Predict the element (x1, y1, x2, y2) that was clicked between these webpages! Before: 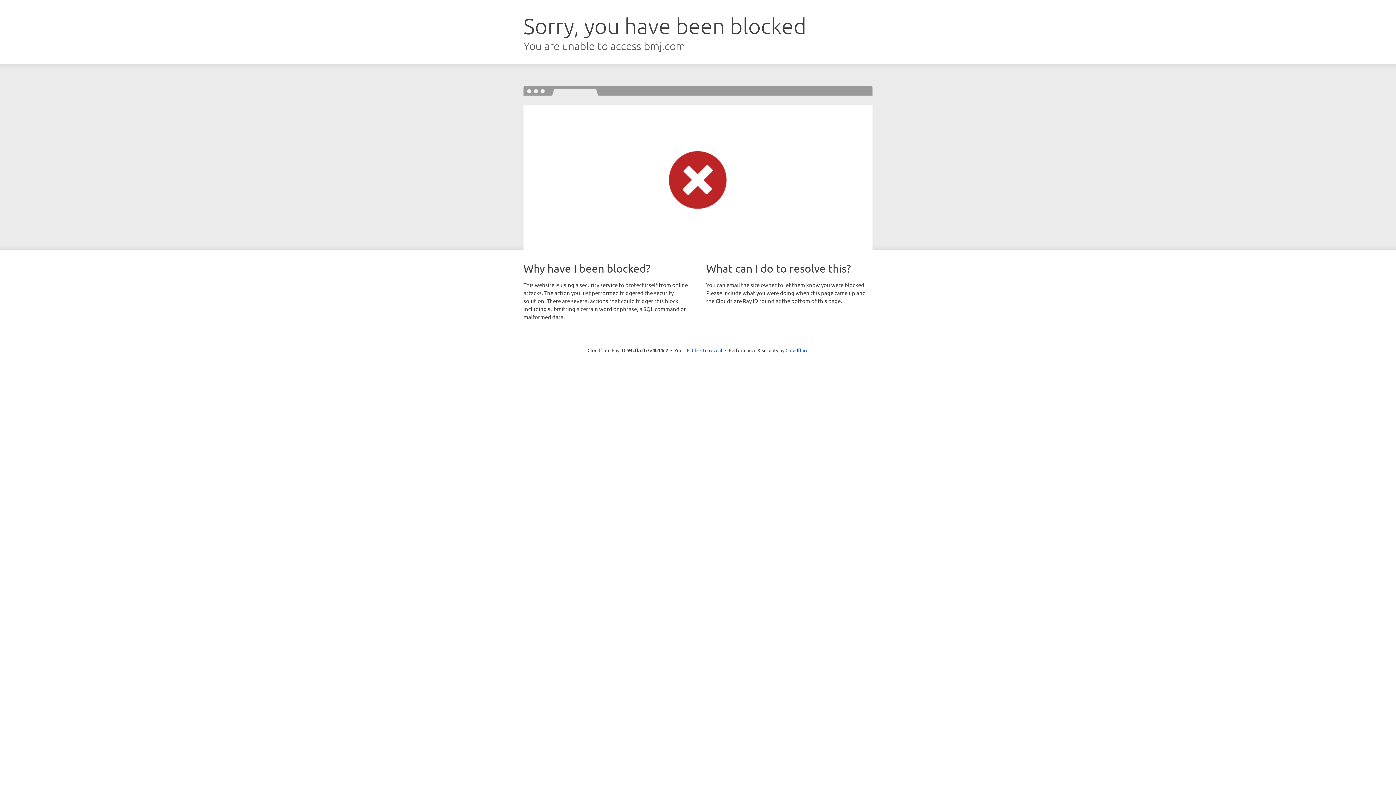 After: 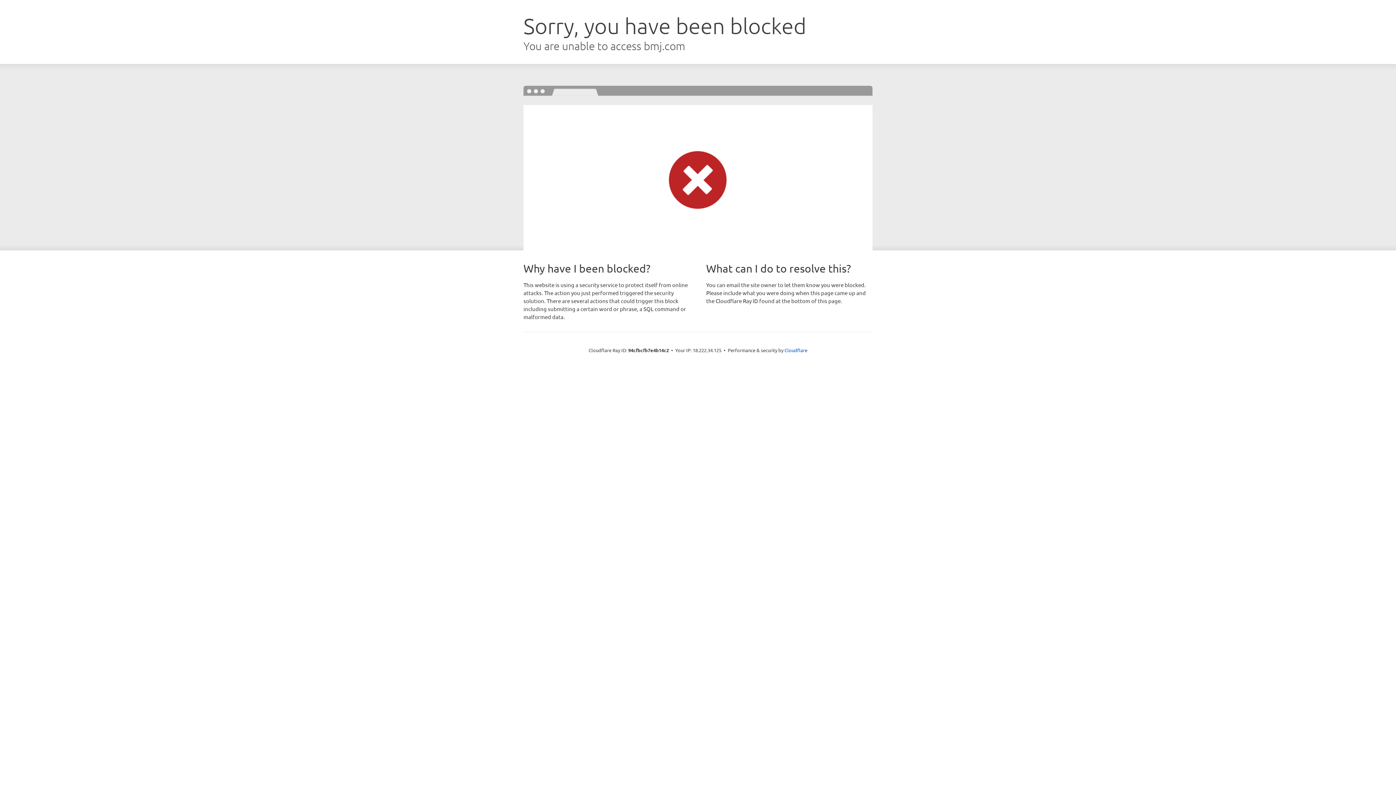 Action: bbox: (692, 346, 722, 353) label: Click to reveal